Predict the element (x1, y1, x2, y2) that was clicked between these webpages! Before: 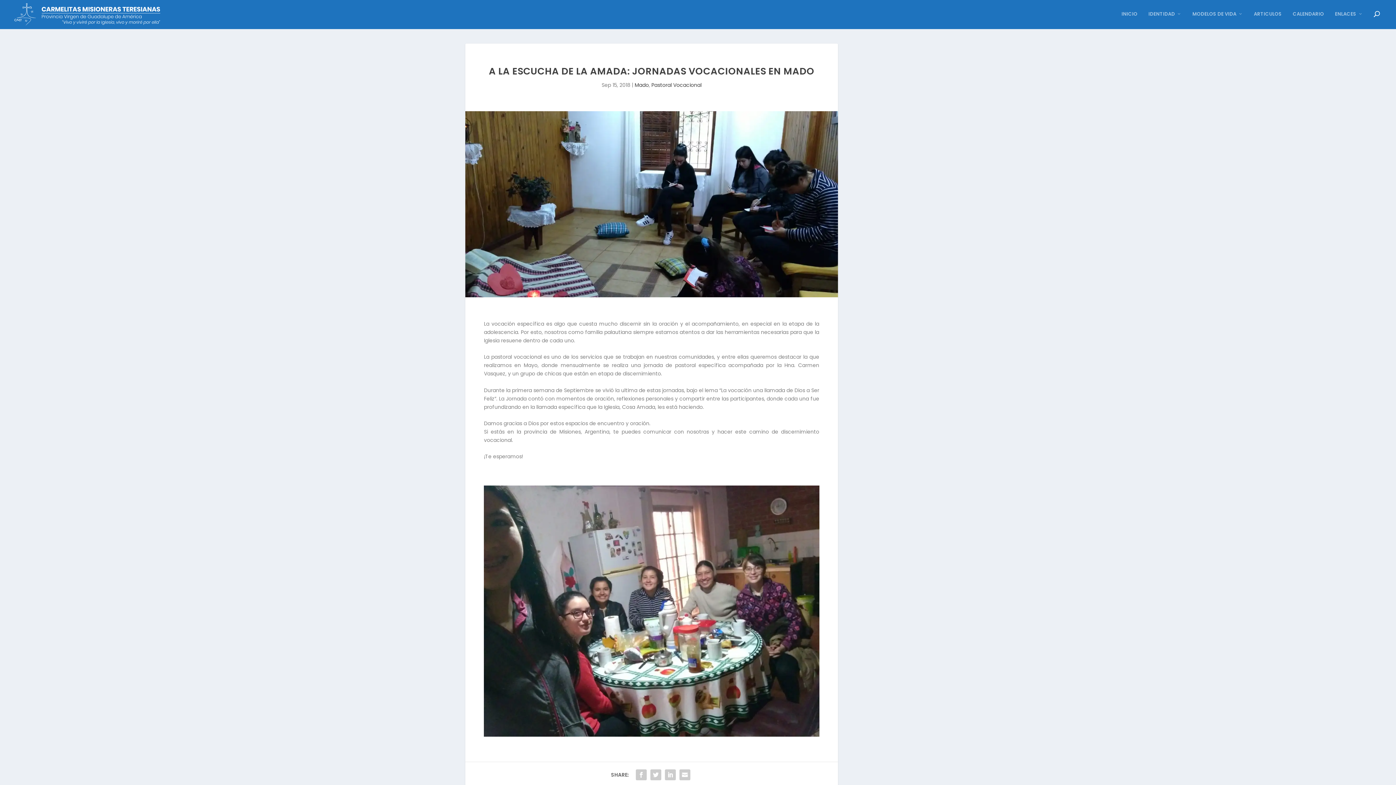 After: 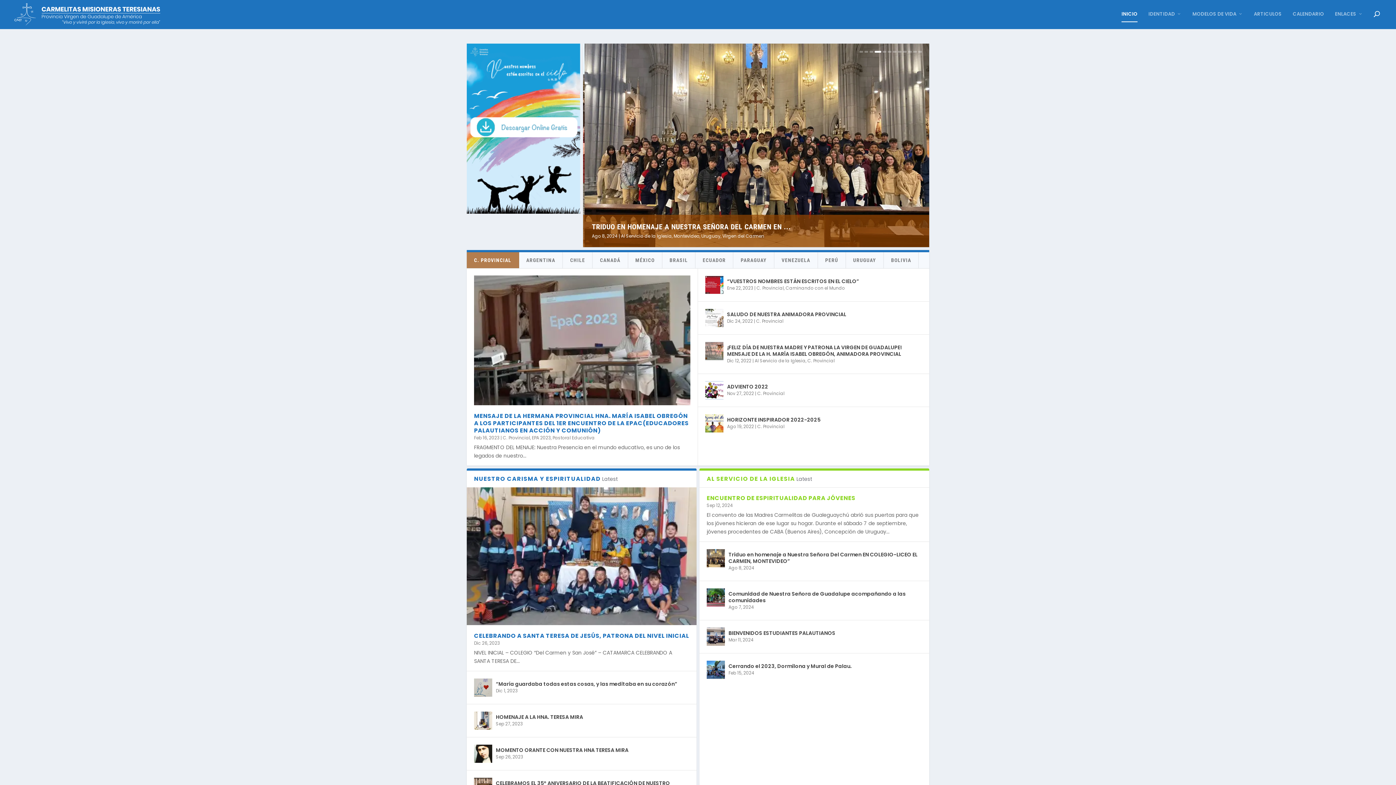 Action: bbox: (10, 2, 165, 26)